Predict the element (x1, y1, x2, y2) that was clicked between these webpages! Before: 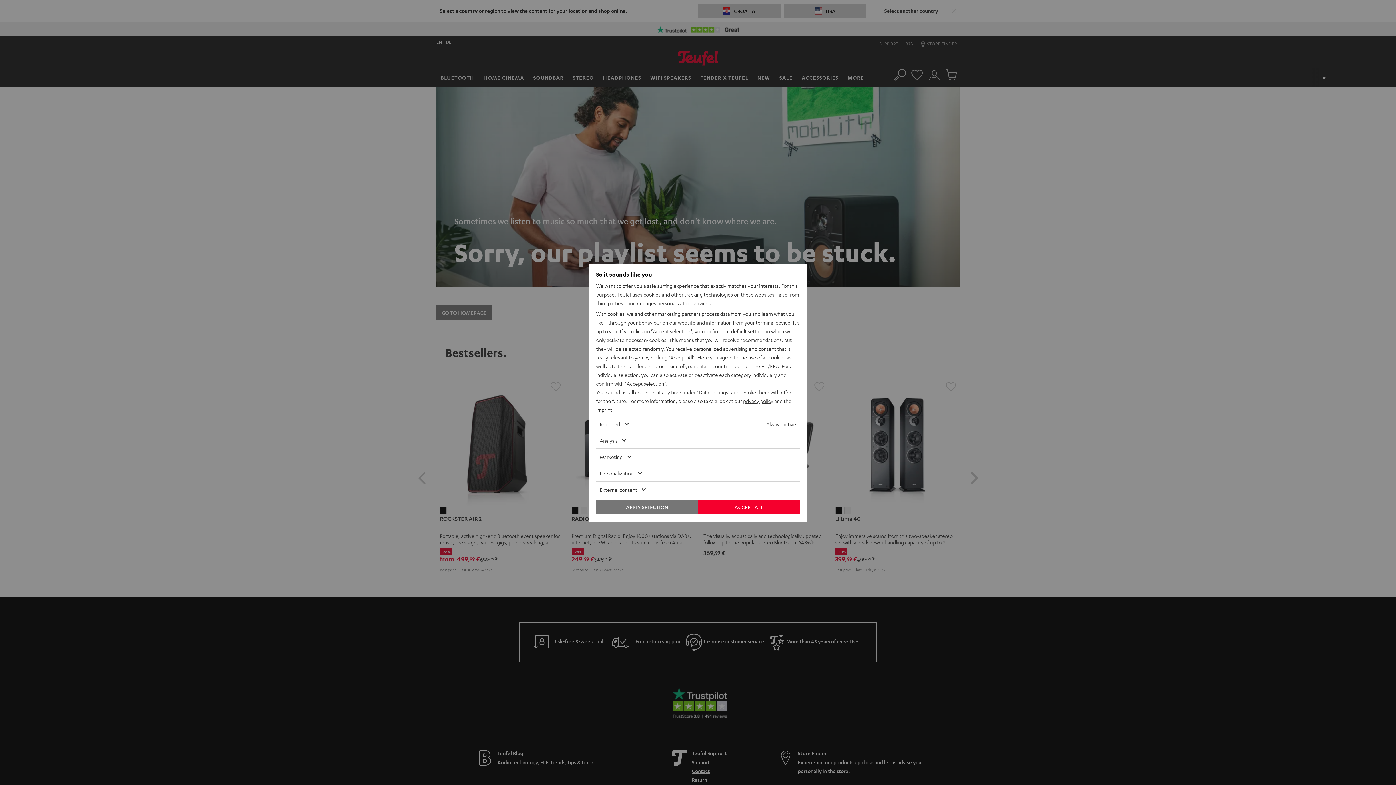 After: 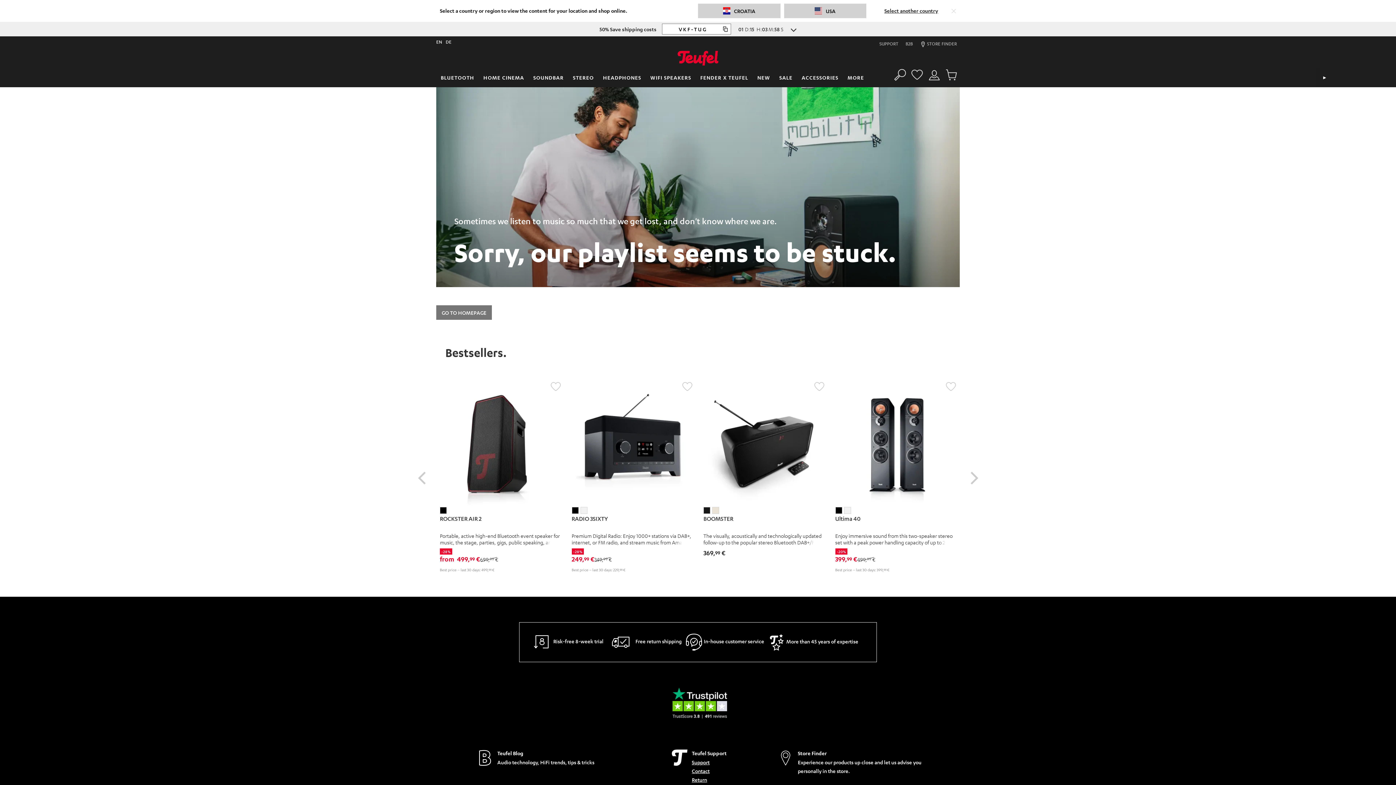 Action: label: ACCEPT ALL bbox: (698, 499, 800, 514)